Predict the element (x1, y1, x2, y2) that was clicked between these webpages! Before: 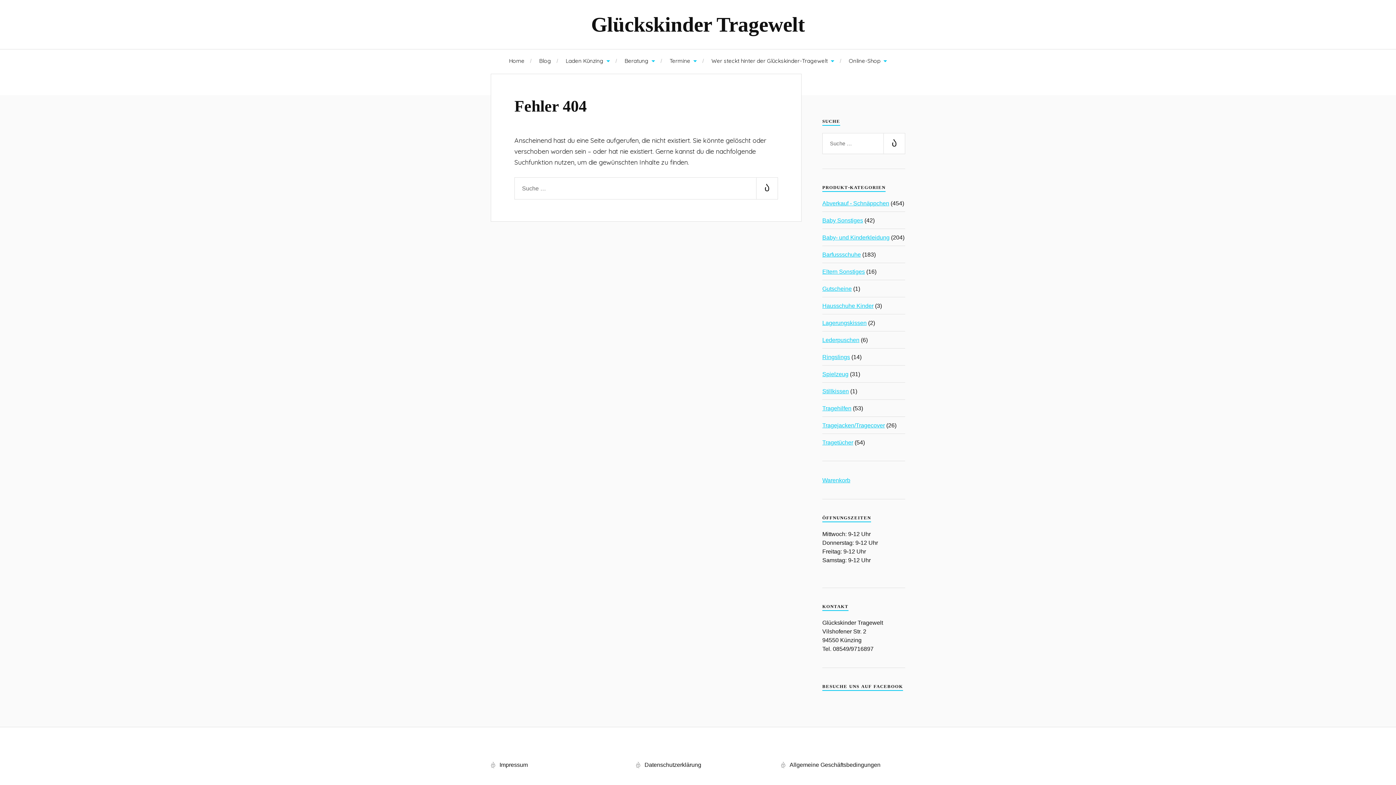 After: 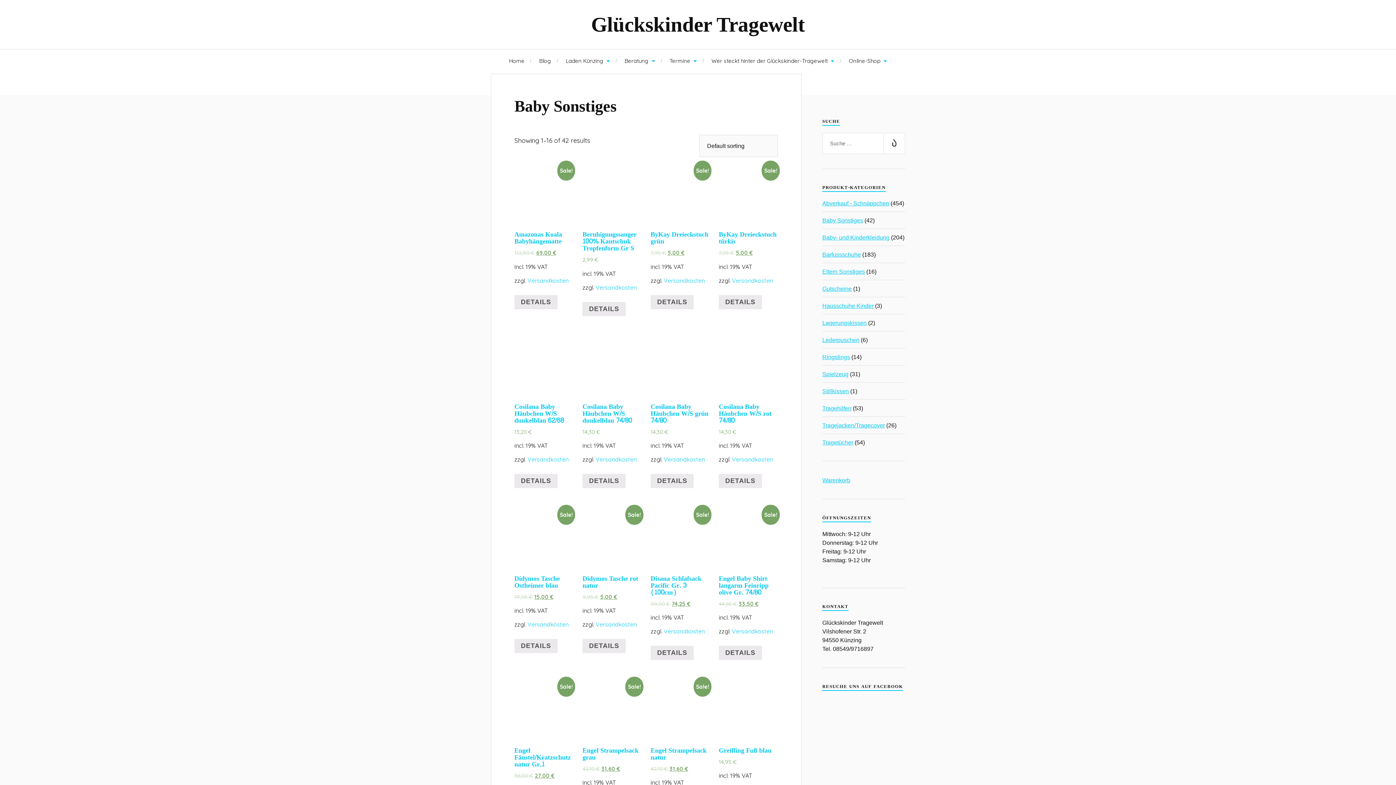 Action: label: Baby Sonstiges bbox: (822, 217, 863, 223)